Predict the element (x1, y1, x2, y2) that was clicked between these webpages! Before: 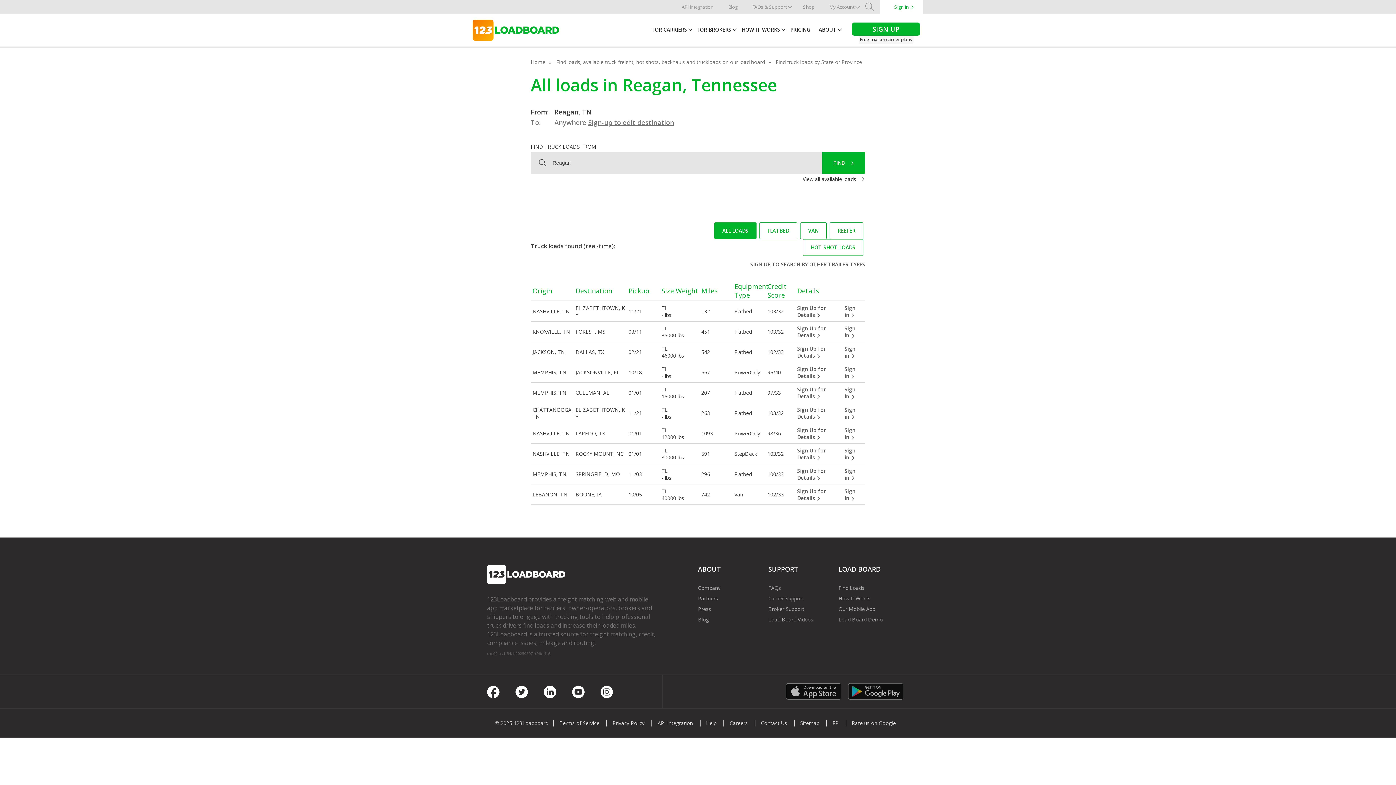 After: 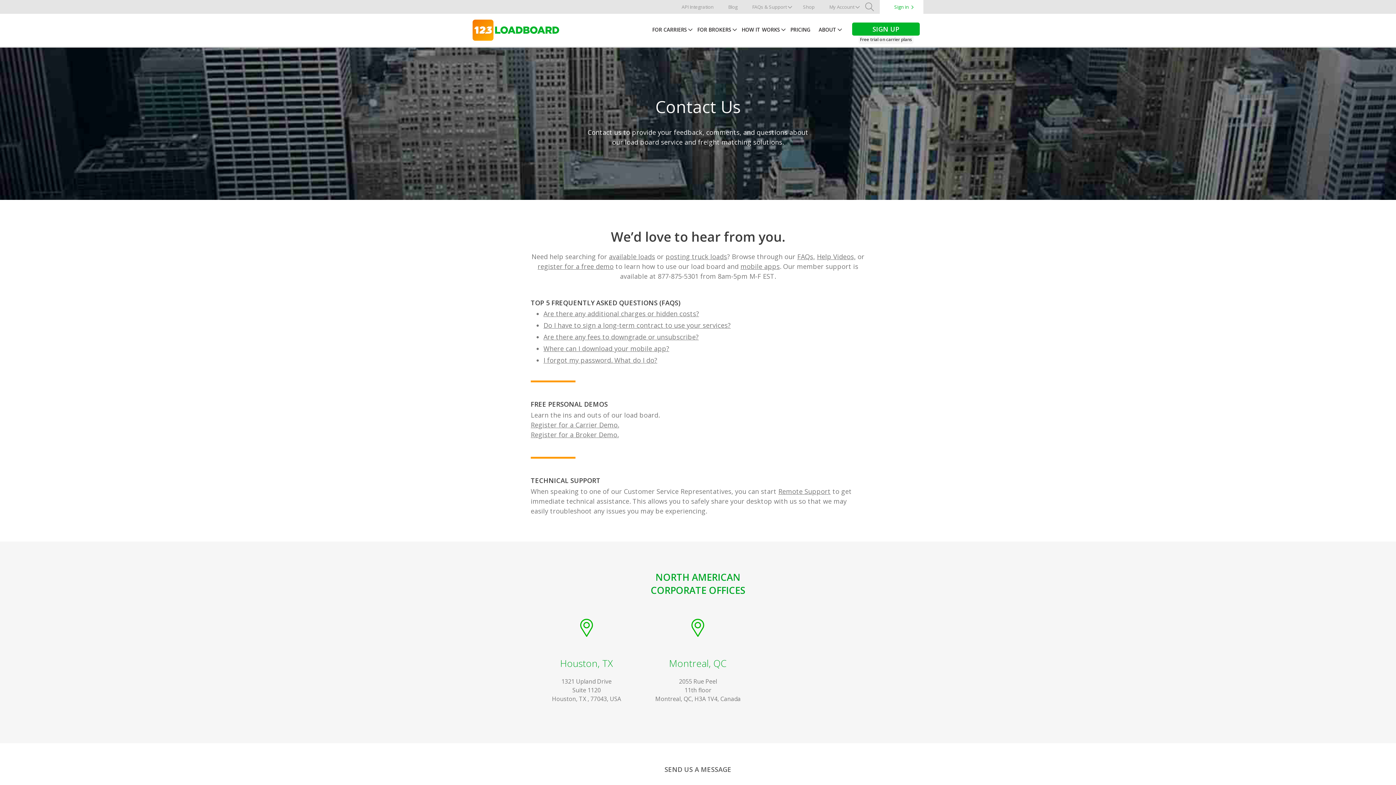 Action: label: Contact Us bbox: (755, 719, 792, 726)